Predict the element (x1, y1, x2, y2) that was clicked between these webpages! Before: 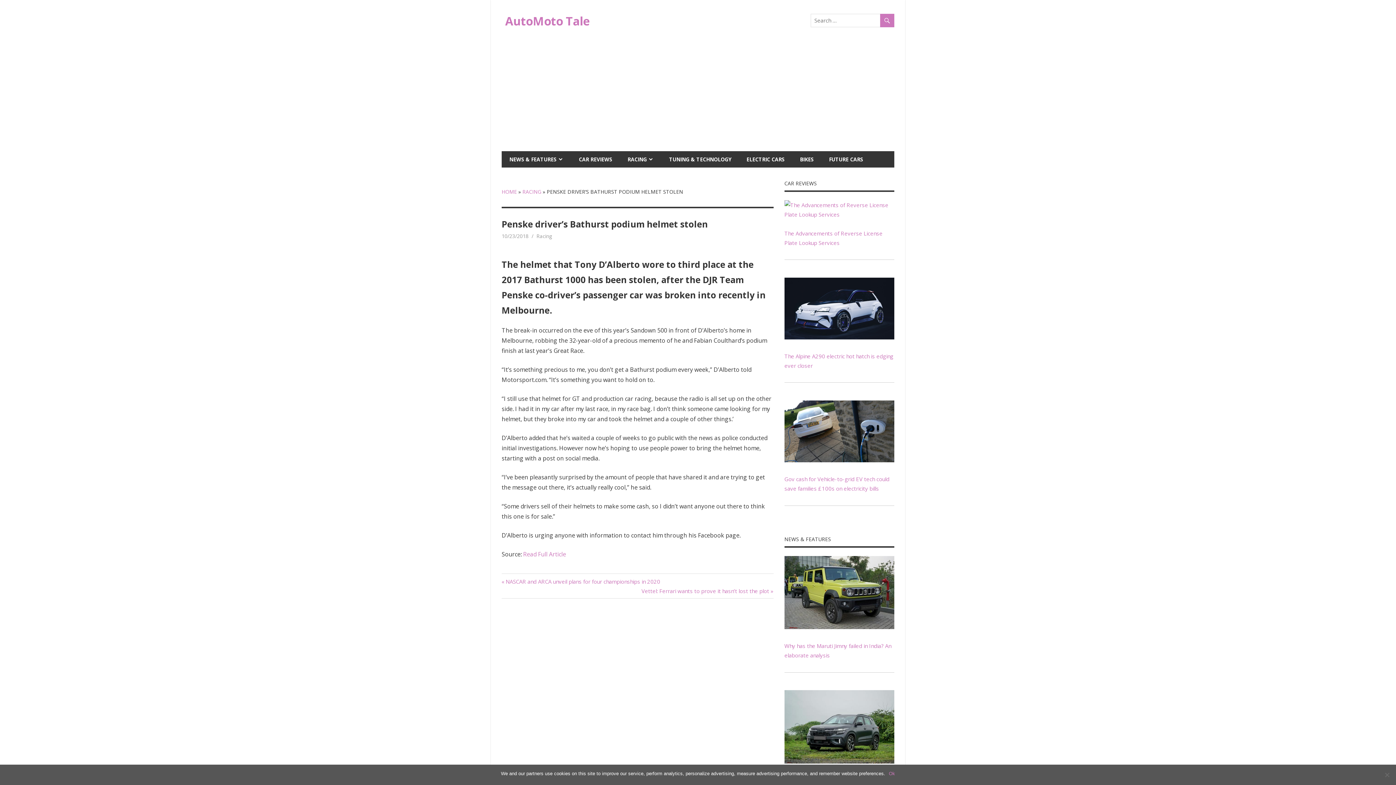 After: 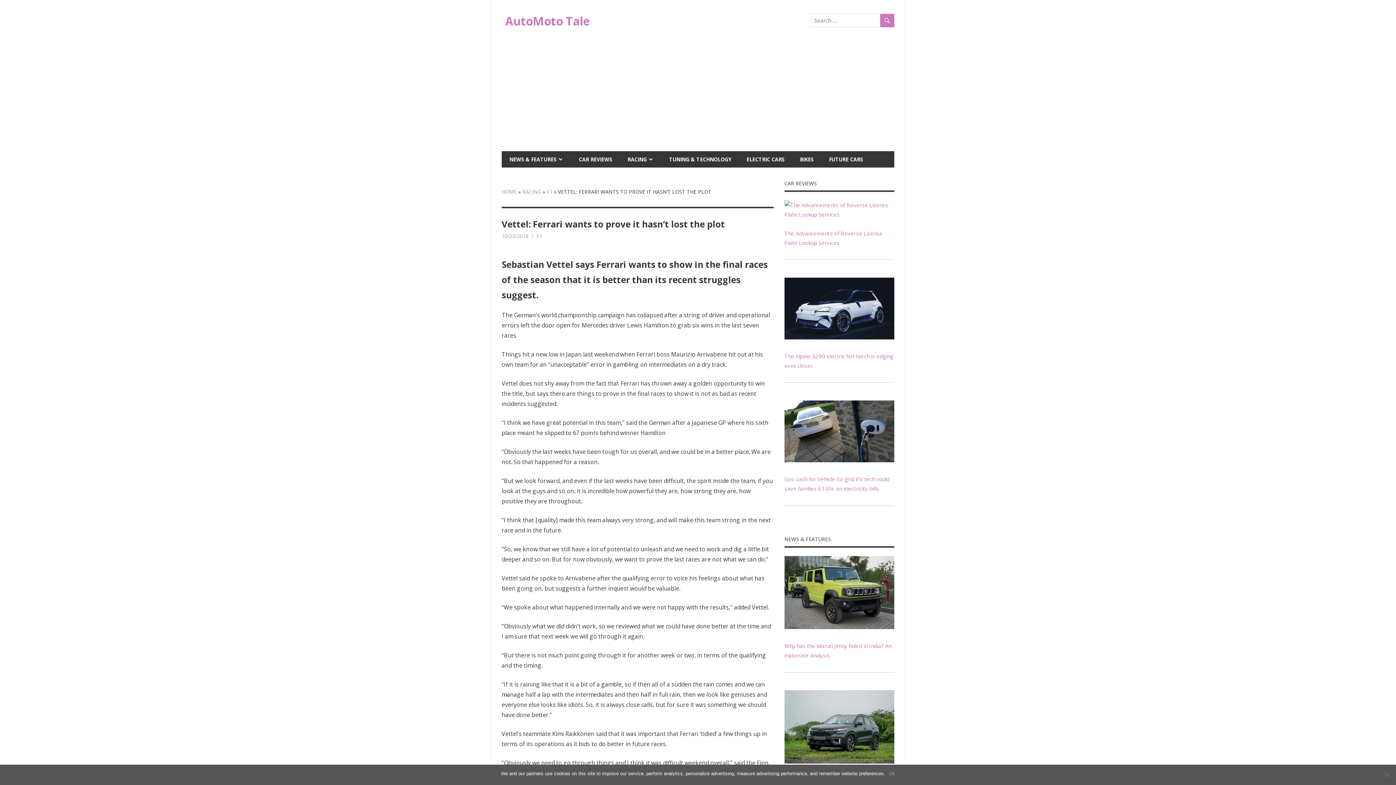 Action: label: Next Post:
Vettel: Ferrari wants to prove it hasn’t lost the plot bbox: (641, 587, 773, 594)